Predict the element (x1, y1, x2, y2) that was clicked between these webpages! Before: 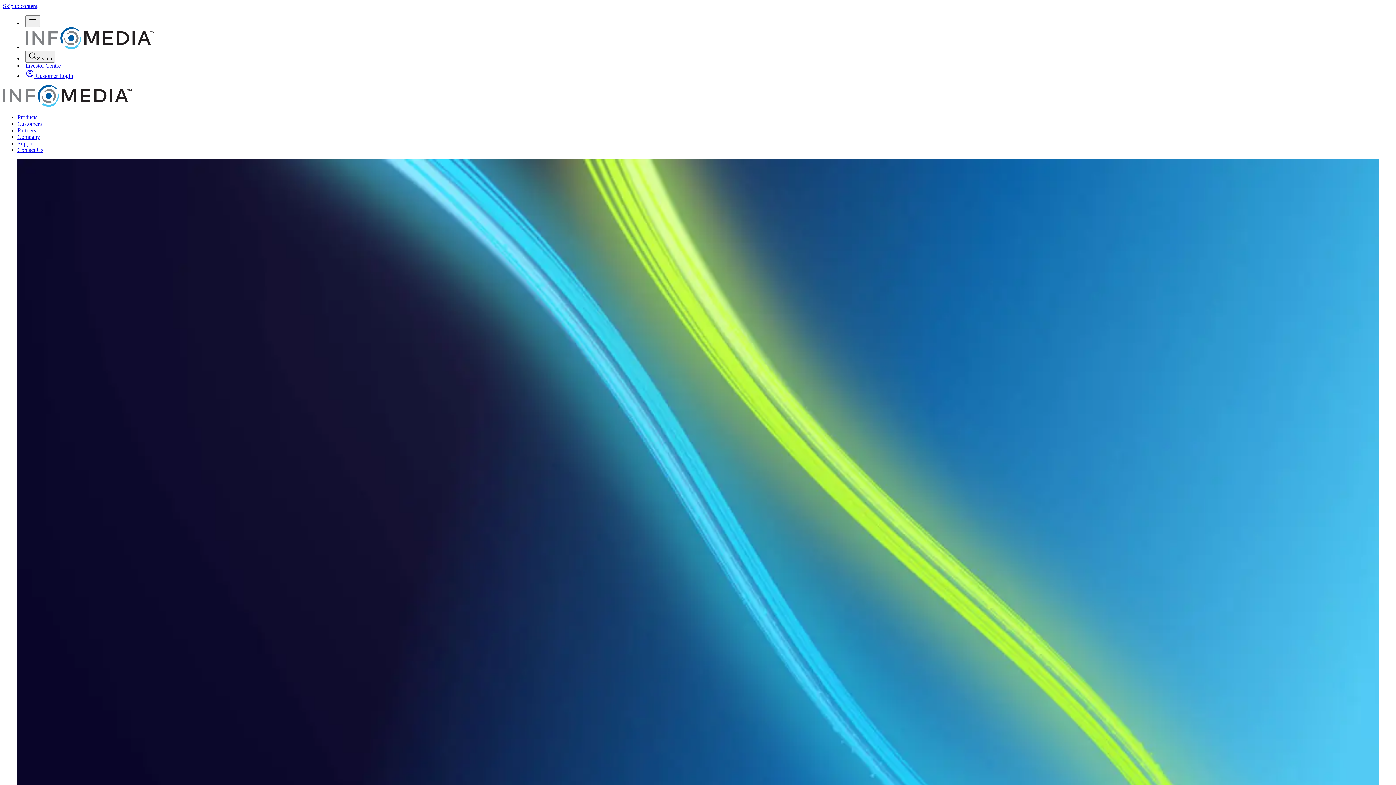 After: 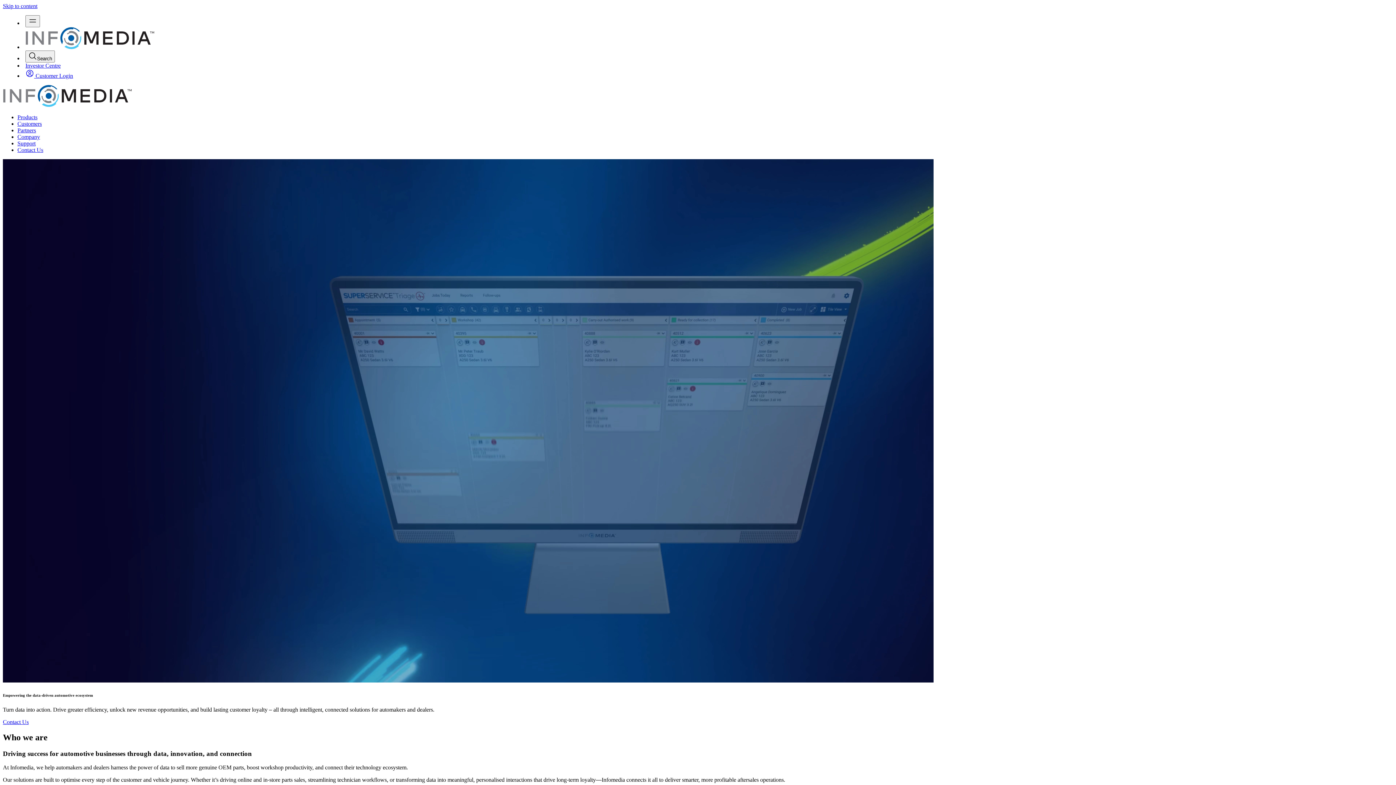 Action: bbox: (2, 101, 132, 108)